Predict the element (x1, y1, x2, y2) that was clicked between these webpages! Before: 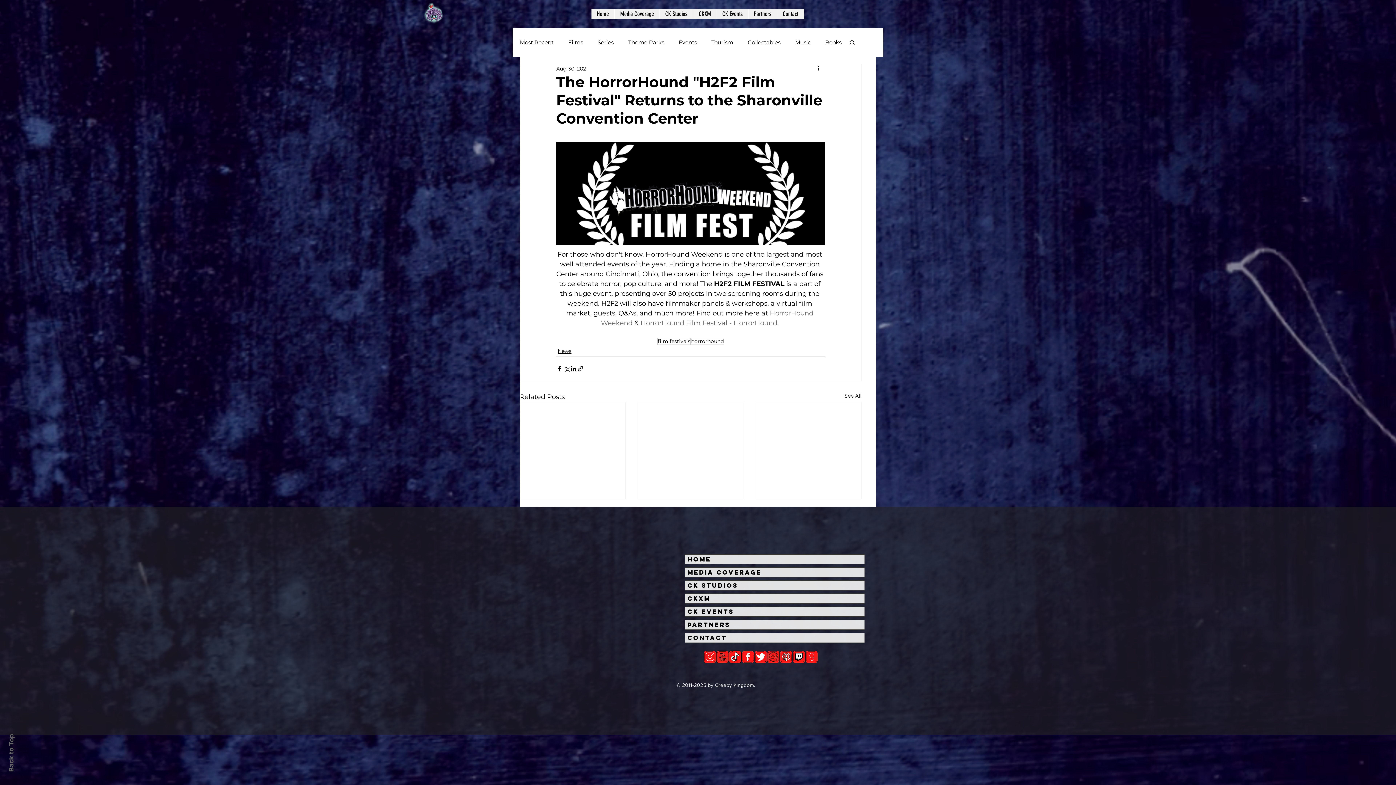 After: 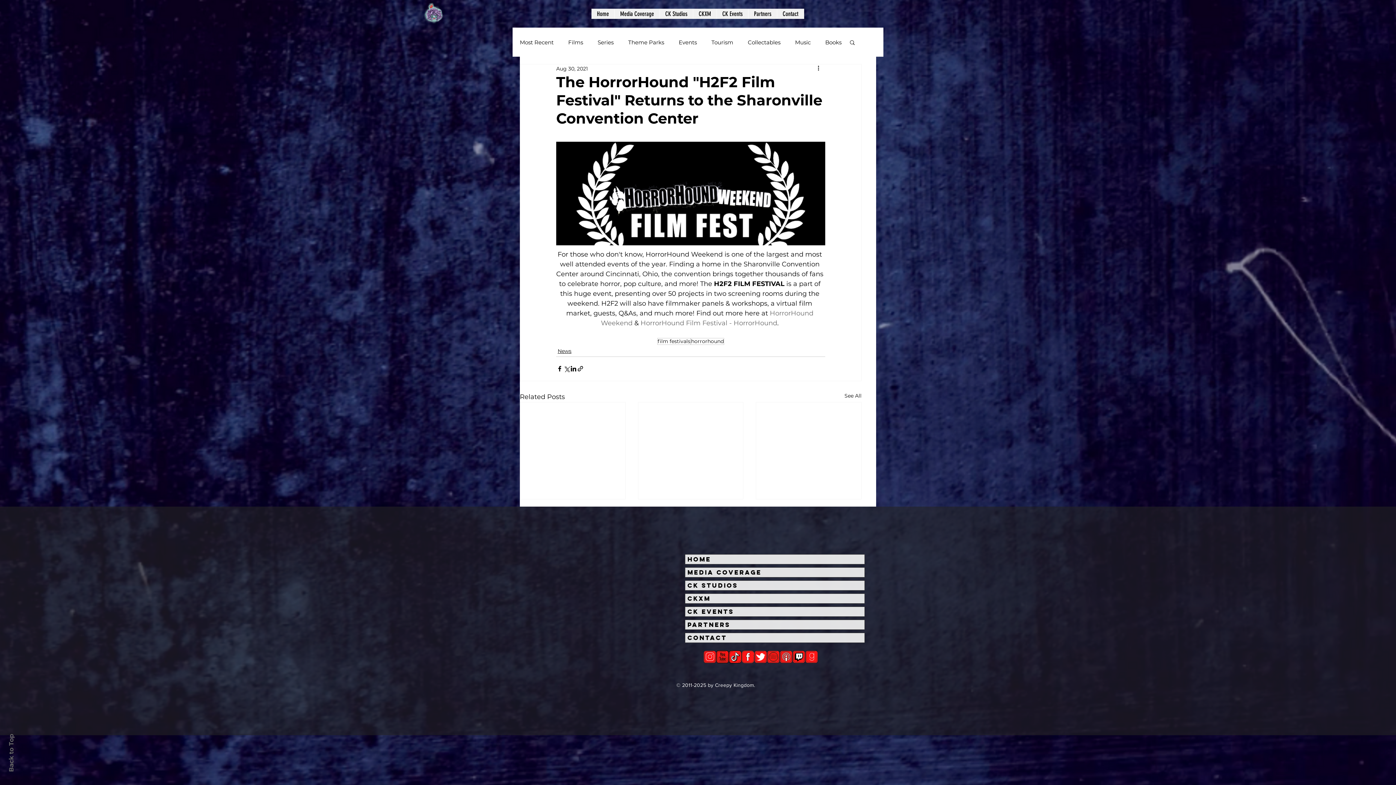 Action: bbox: (767, 650, 780, 663) label: 6